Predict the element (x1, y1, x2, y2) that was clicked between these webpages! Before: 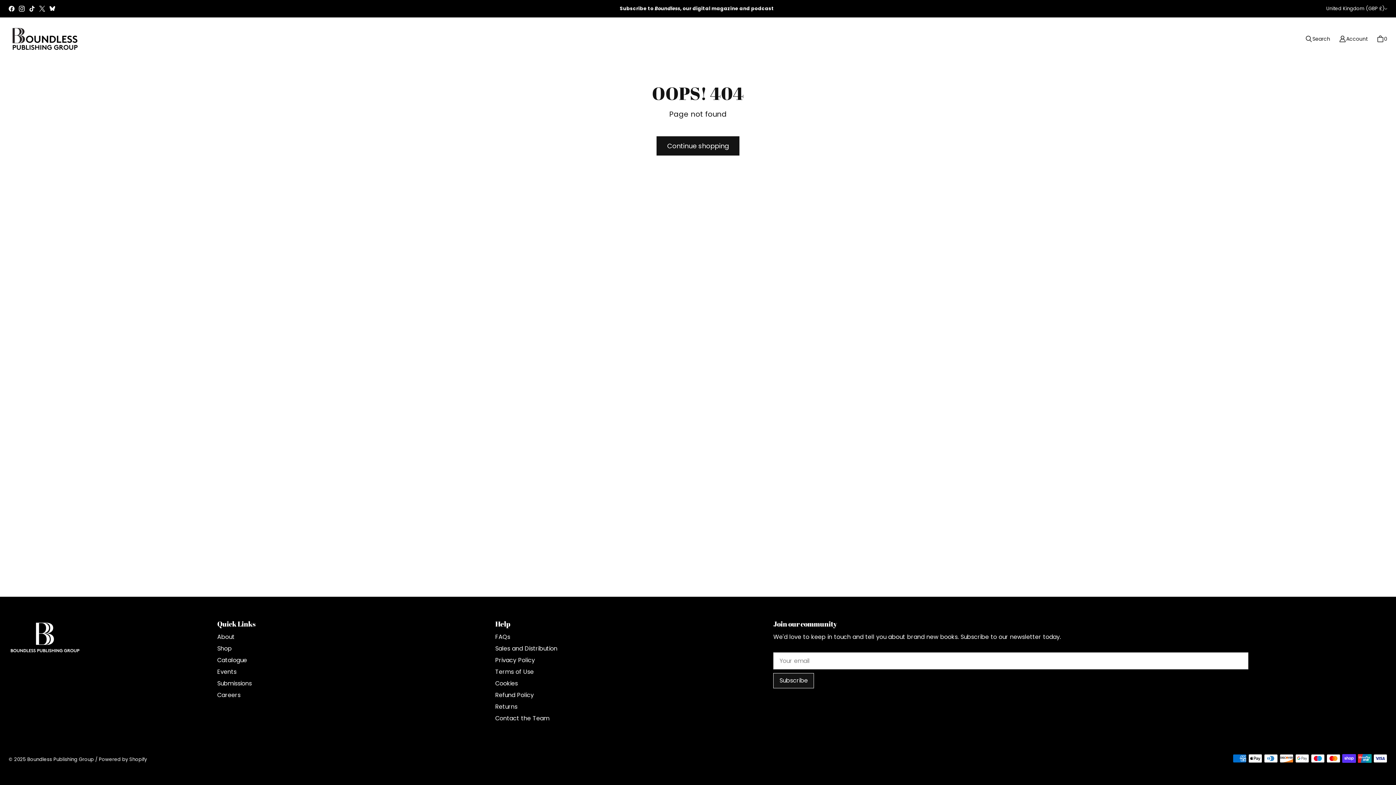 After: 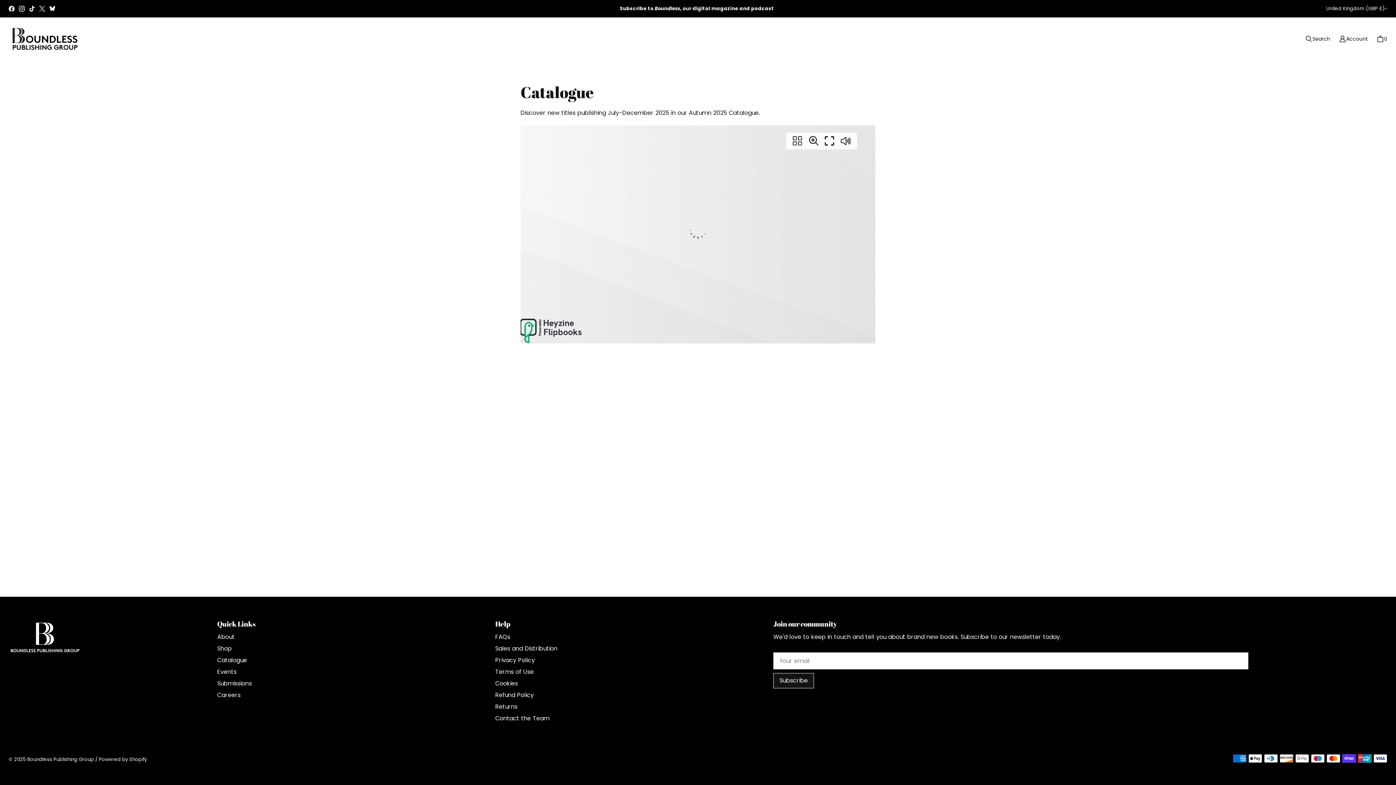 Action: label: Catalogue bbox: (217, 656, 247, 664)